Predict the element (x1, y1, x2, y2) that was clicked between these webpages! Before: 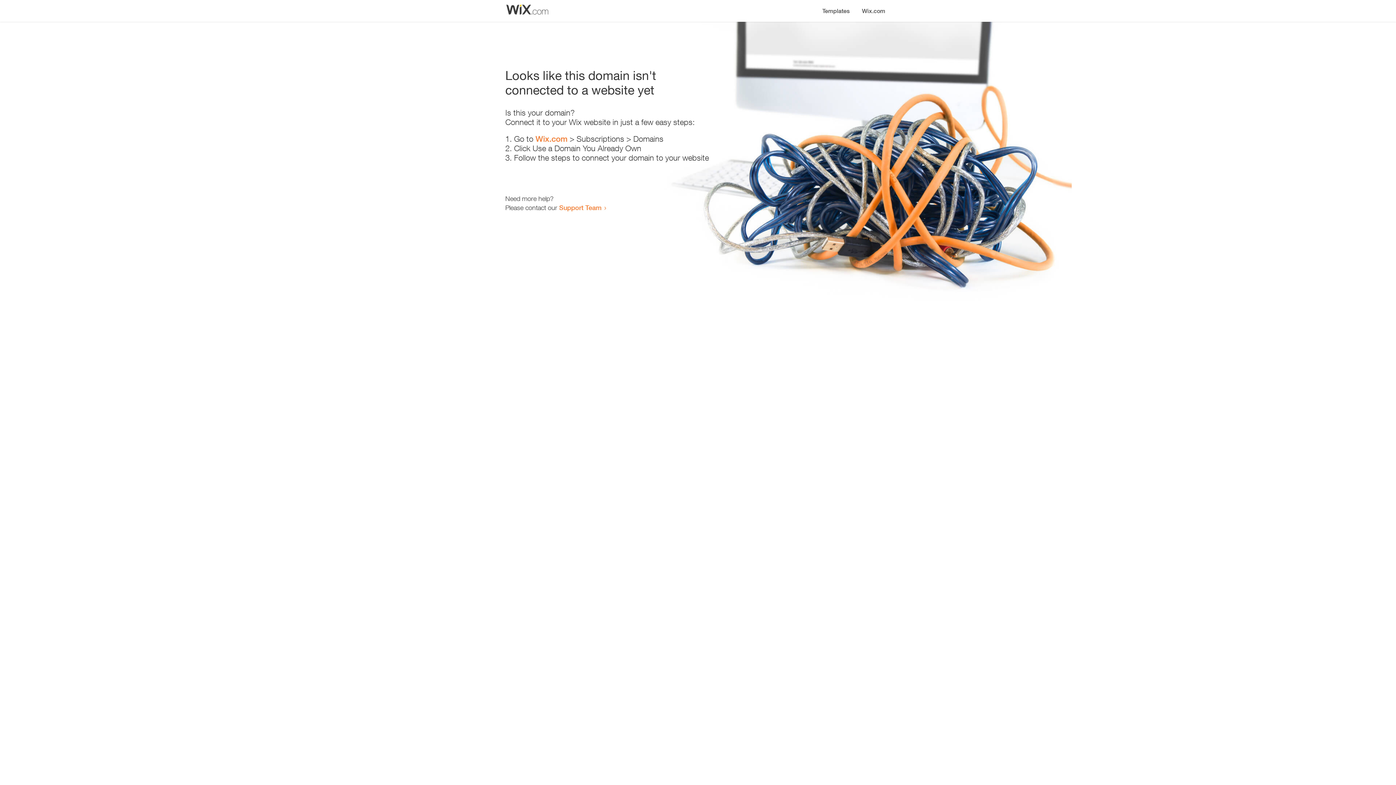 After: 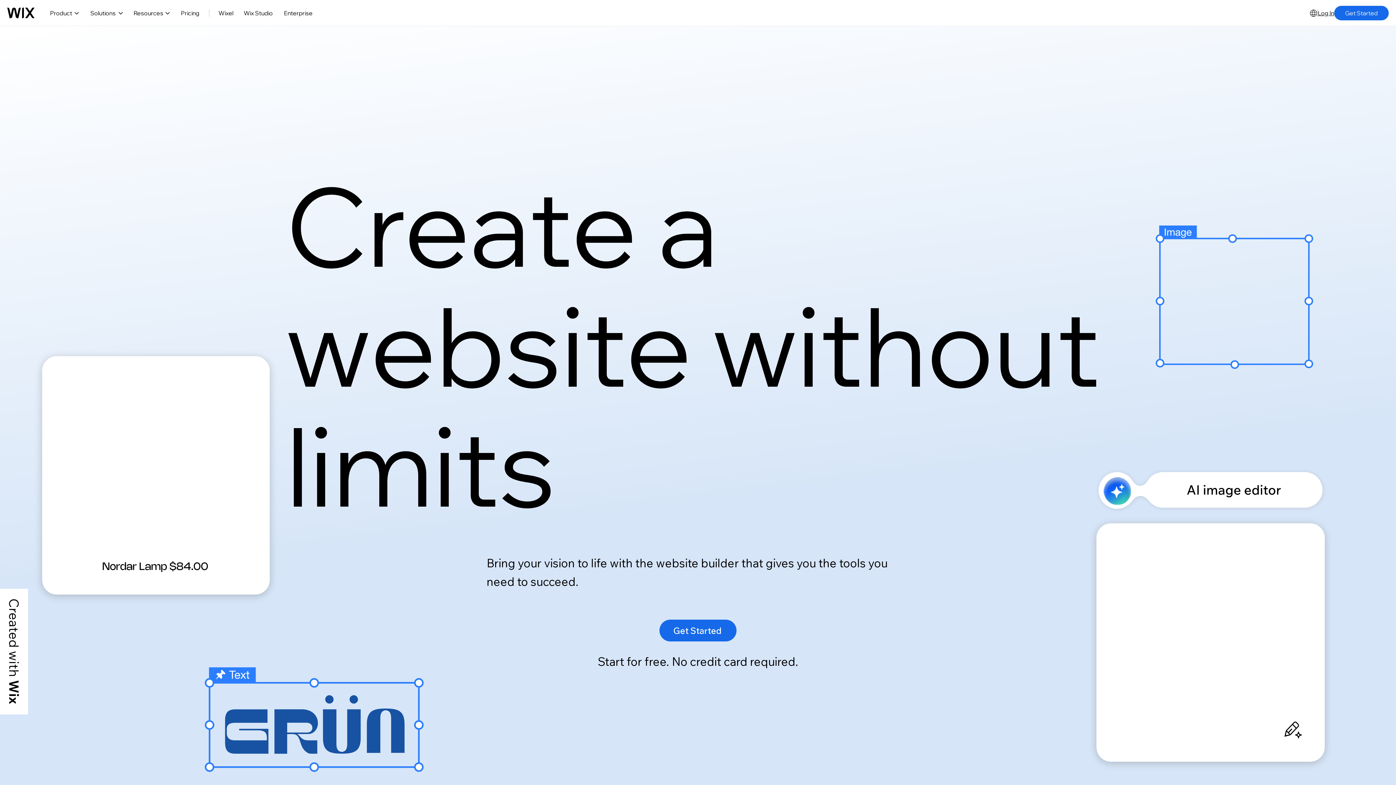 Action: bbox: (856, 0, 890, 14) label: Wix.com